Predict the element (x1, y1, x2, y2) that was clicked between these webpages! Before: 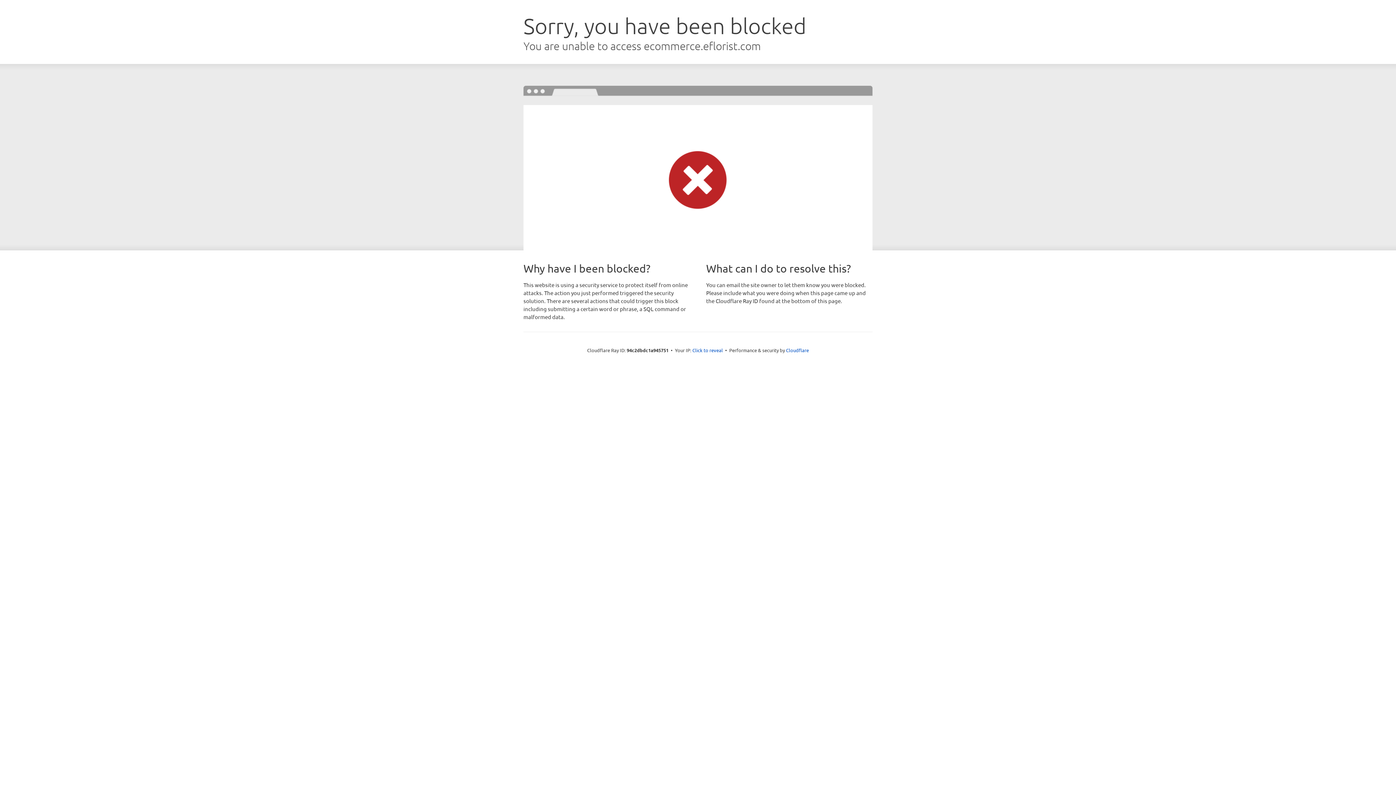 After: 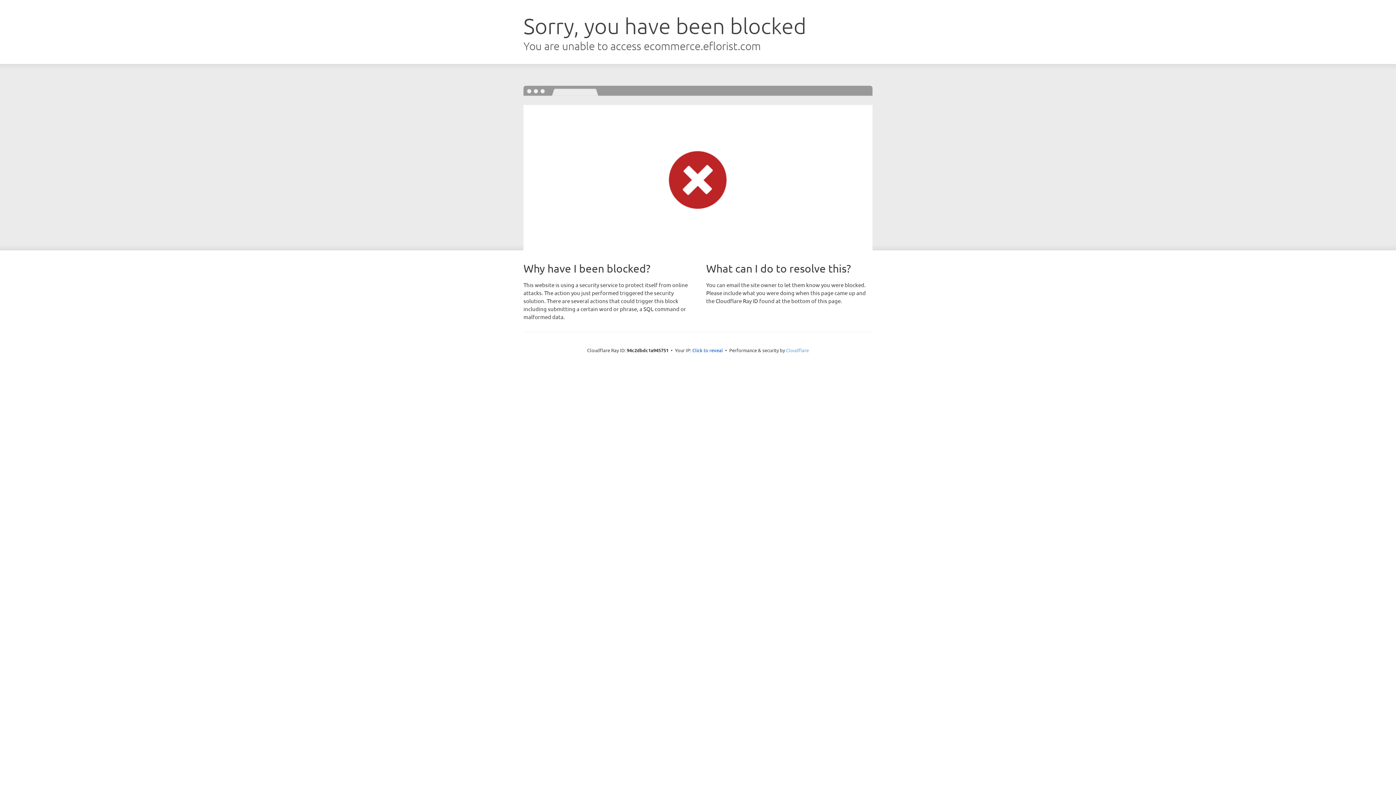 Action: label: Cloudflare bbox: (786, 347, 809, 353)